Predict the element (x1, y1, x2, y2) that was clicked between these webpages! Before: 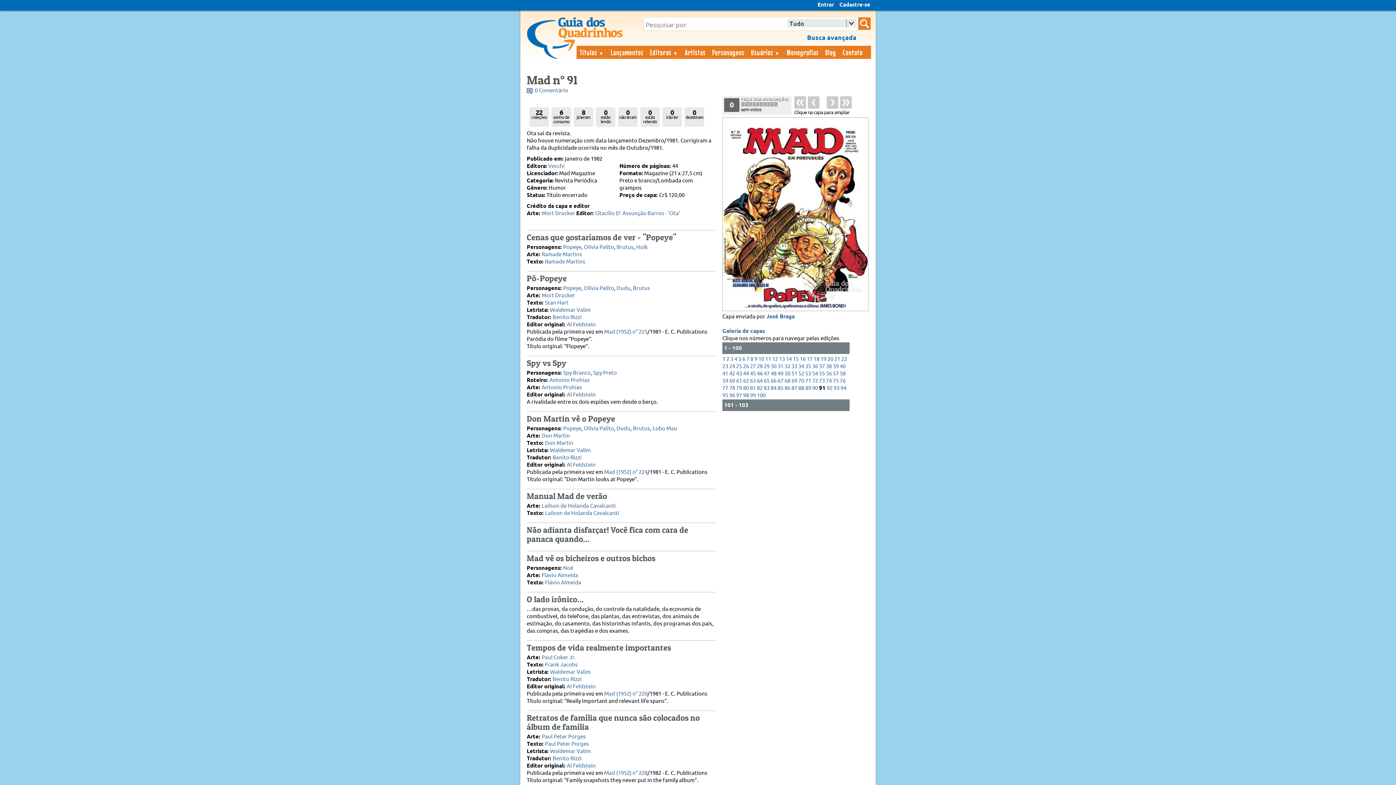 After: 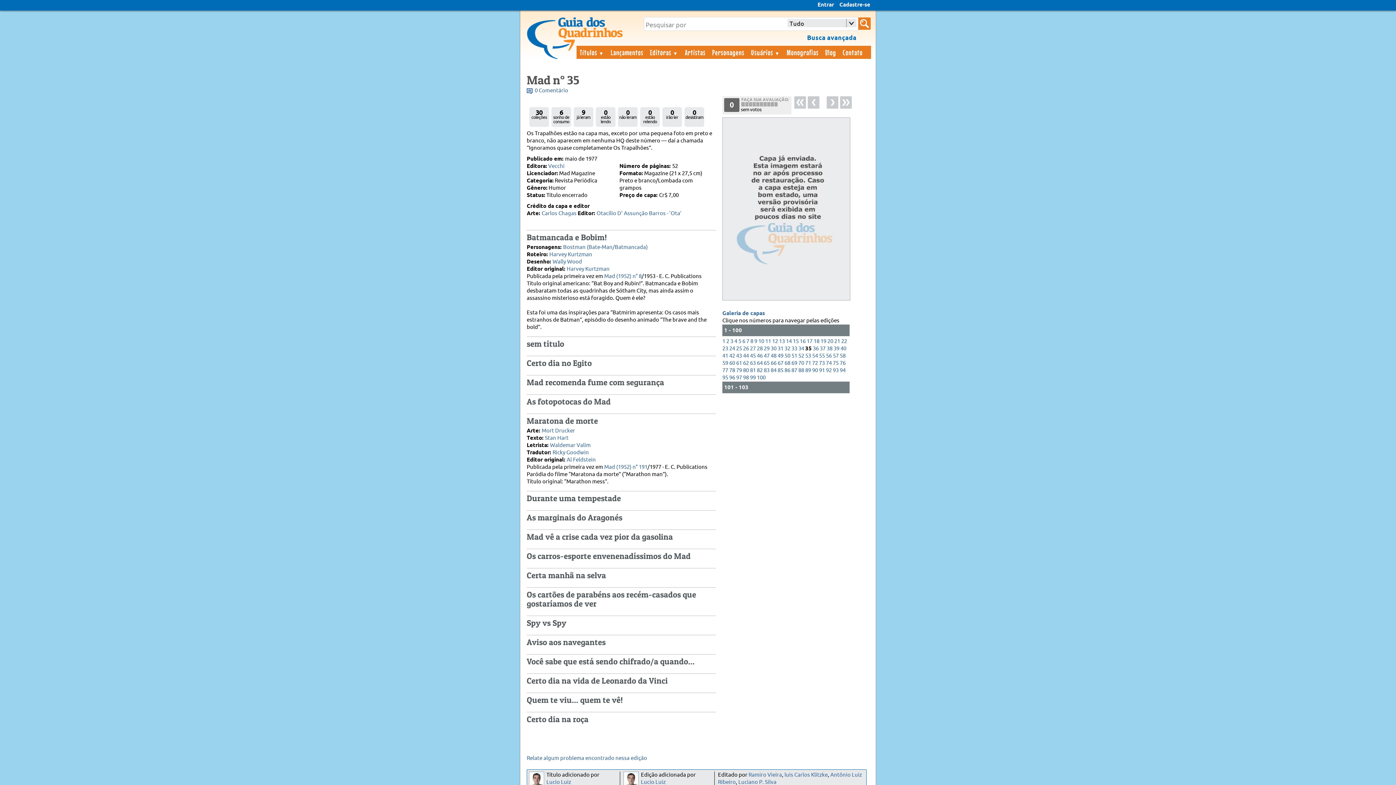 Action: label: 35 bbox: (805, 363, 811, 370)